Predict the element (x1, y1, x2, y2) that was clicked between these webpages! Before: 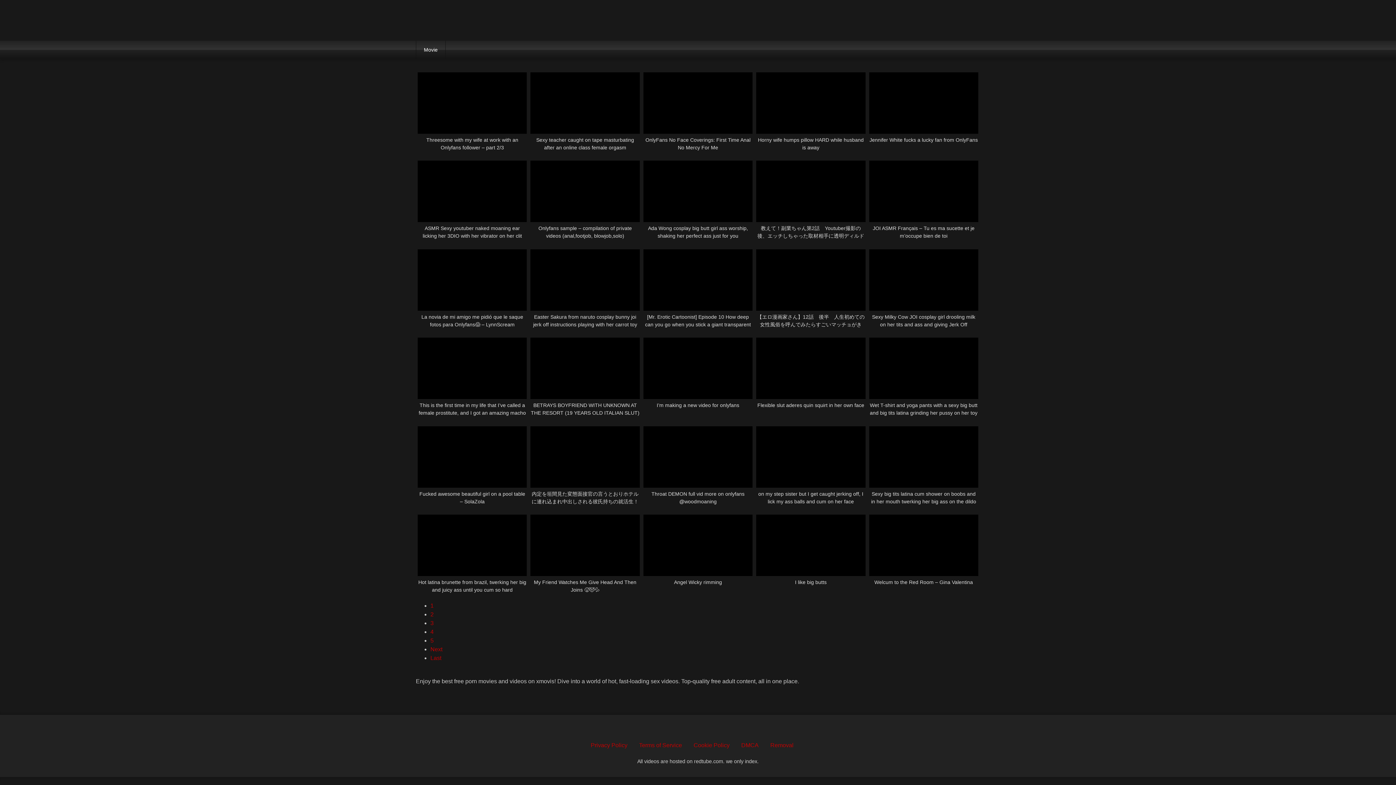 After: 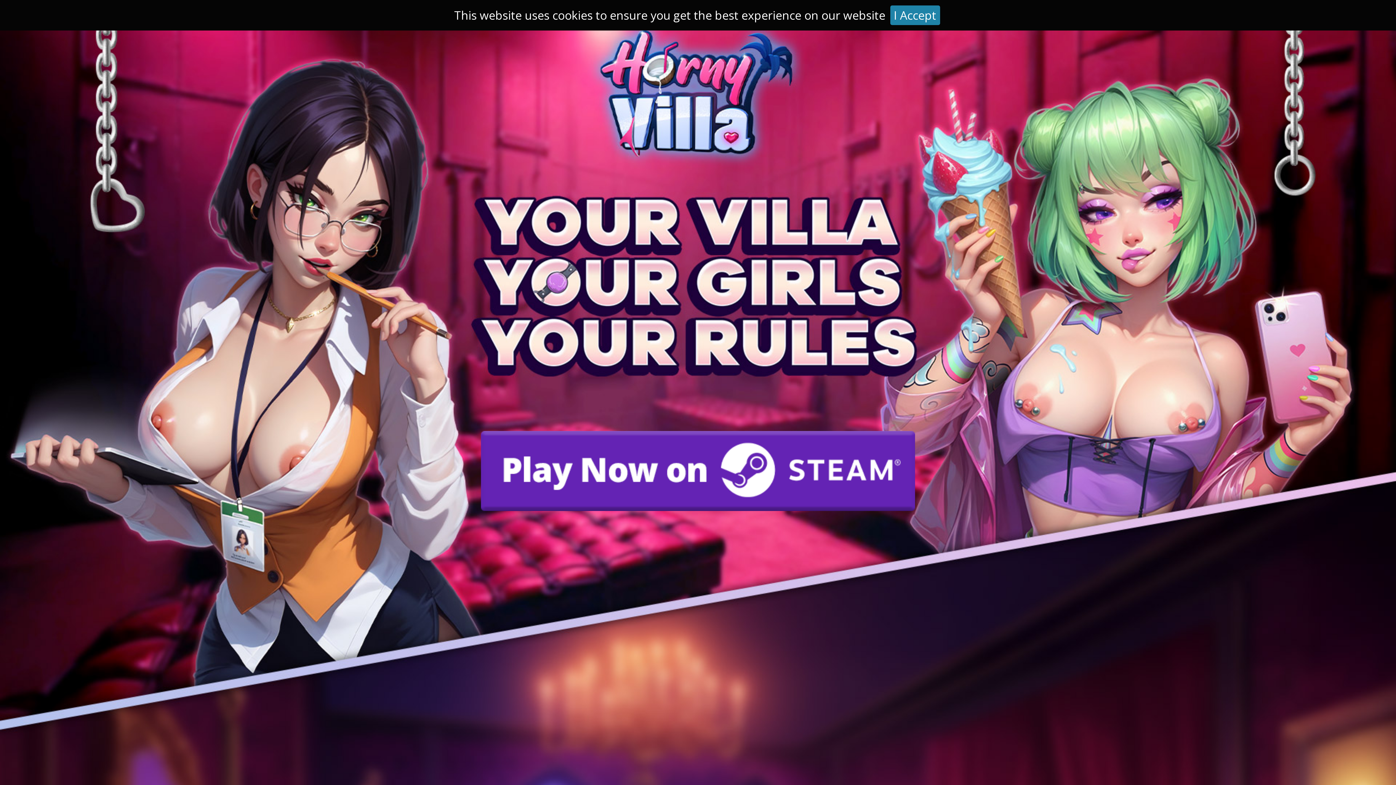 Action: label: 教えて！副業ちゃん第2話　Youtuber撮影の後、エッチしちゃった取材相手に透明ディルドを出されてオナニーしちゃったら、そのまま生中出しされた~((+_+)) bbox: (756, 160, 865, 240)